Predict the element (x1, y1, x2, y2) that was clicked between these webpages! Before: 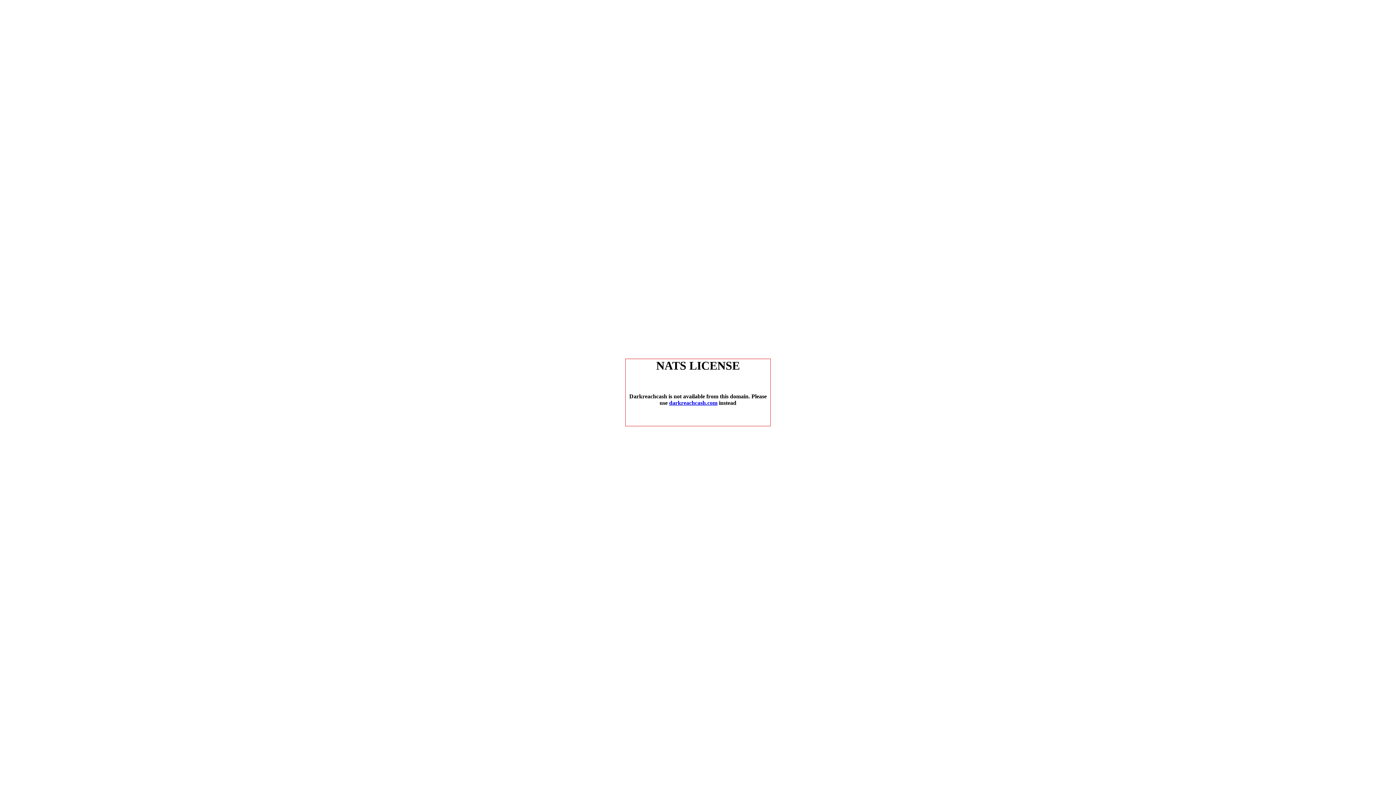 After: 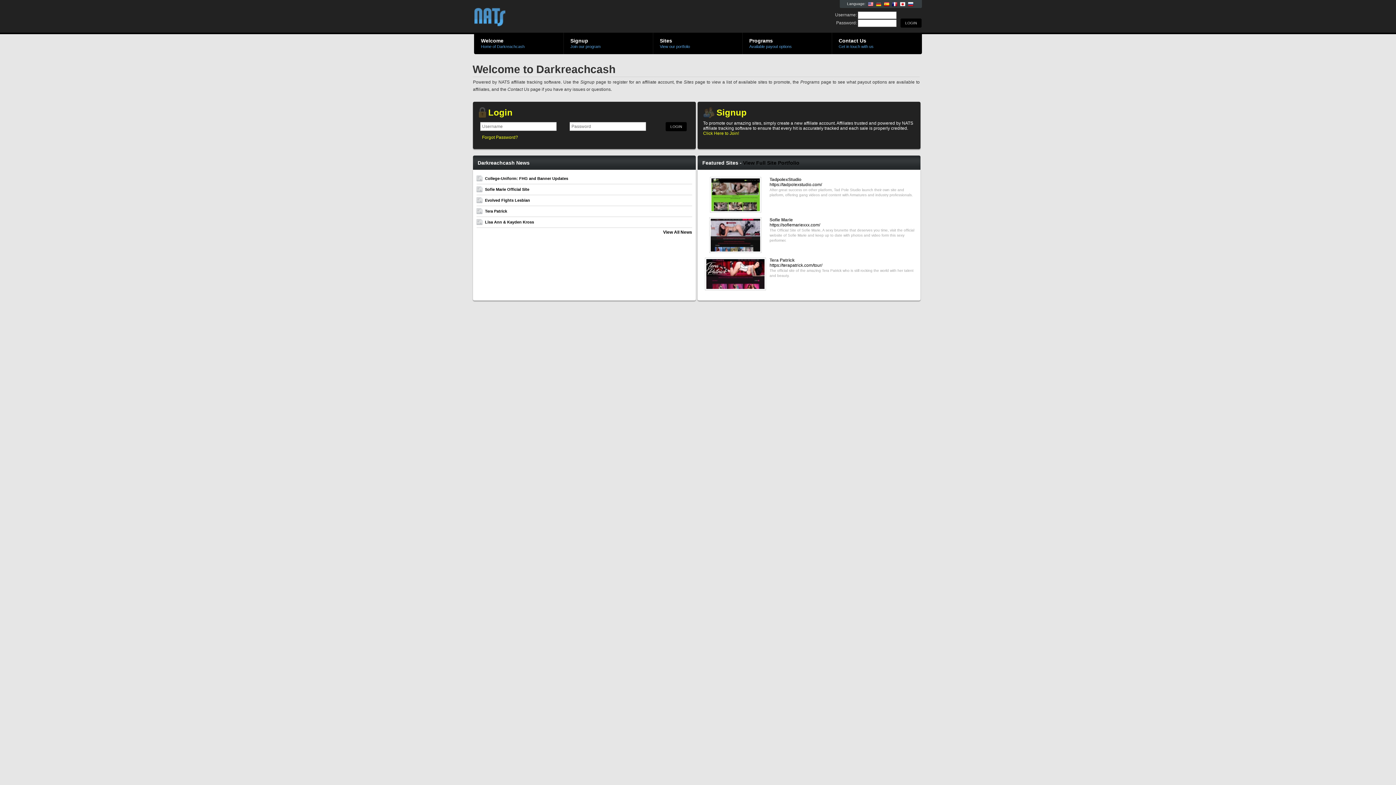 Action: label: darkreachcash.com bbox: (669, 400, 717, 406)